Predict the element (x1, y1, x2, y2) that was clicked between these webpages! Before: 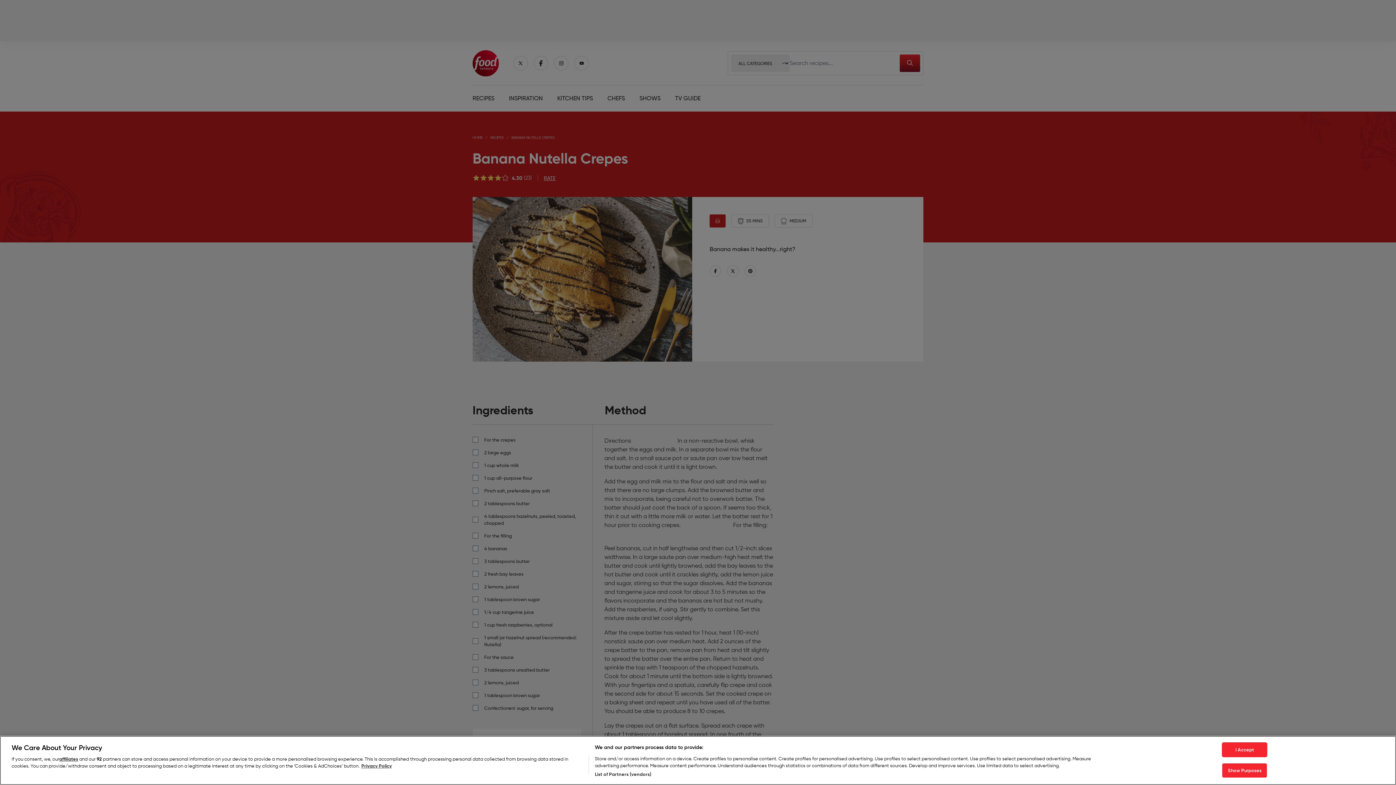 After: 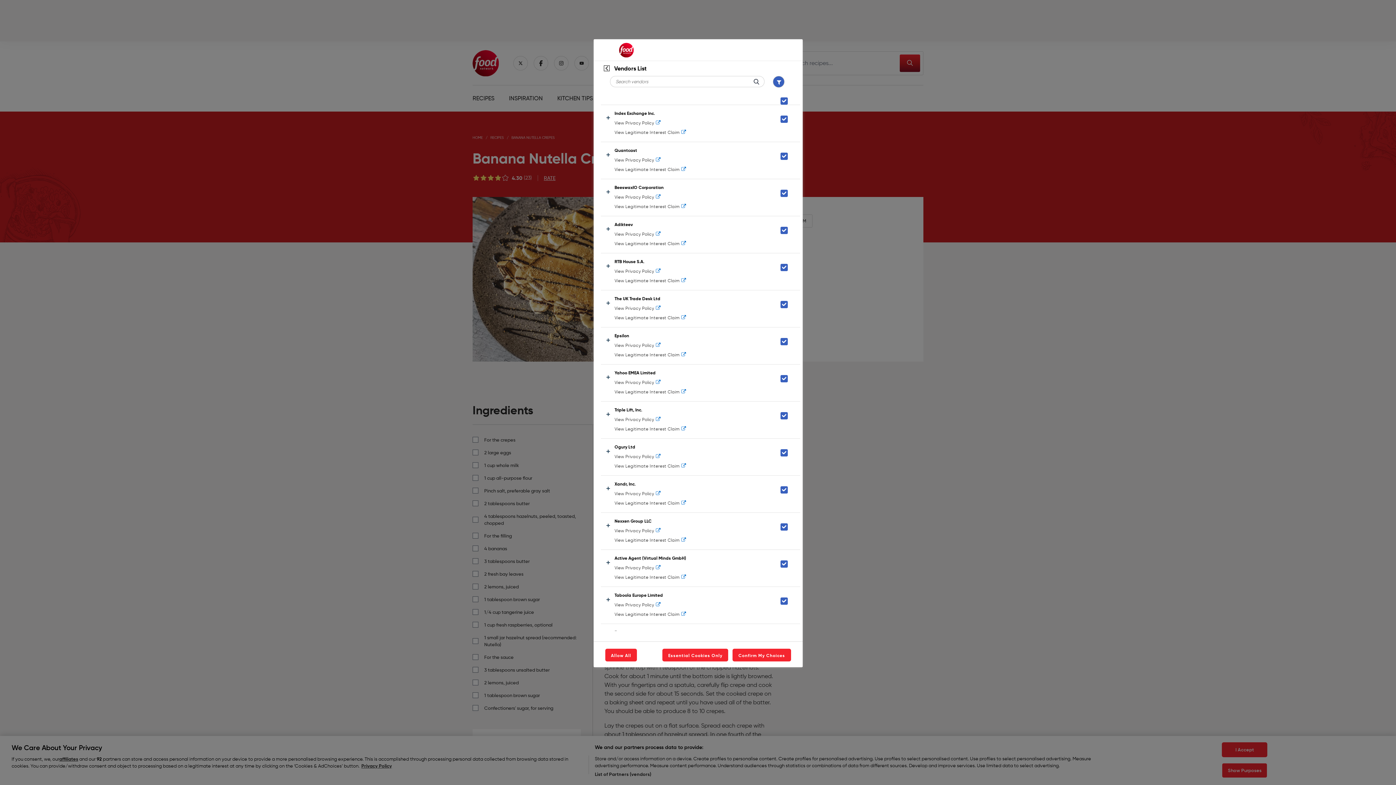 Action: label: List of Partners (vendors) bbox: (594, 771, 651, 778)